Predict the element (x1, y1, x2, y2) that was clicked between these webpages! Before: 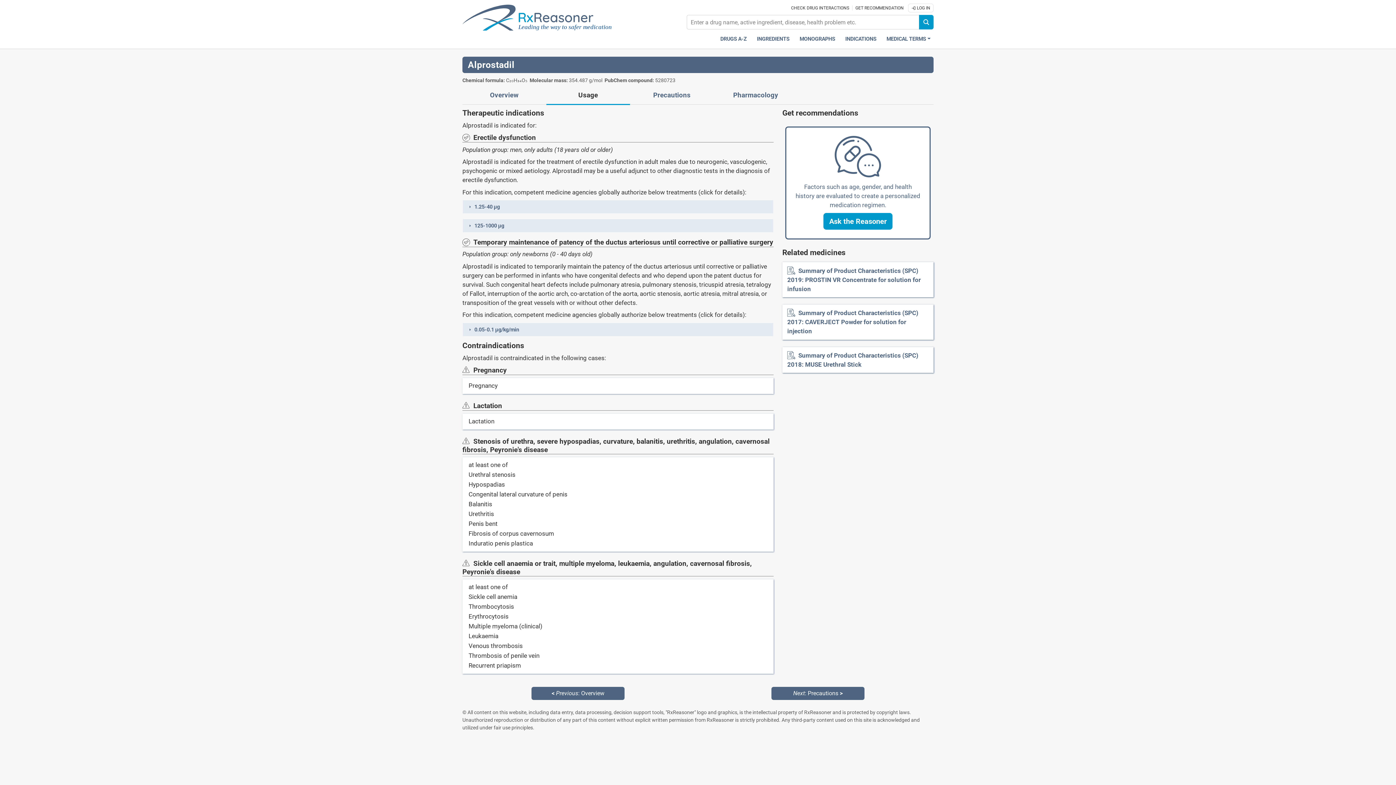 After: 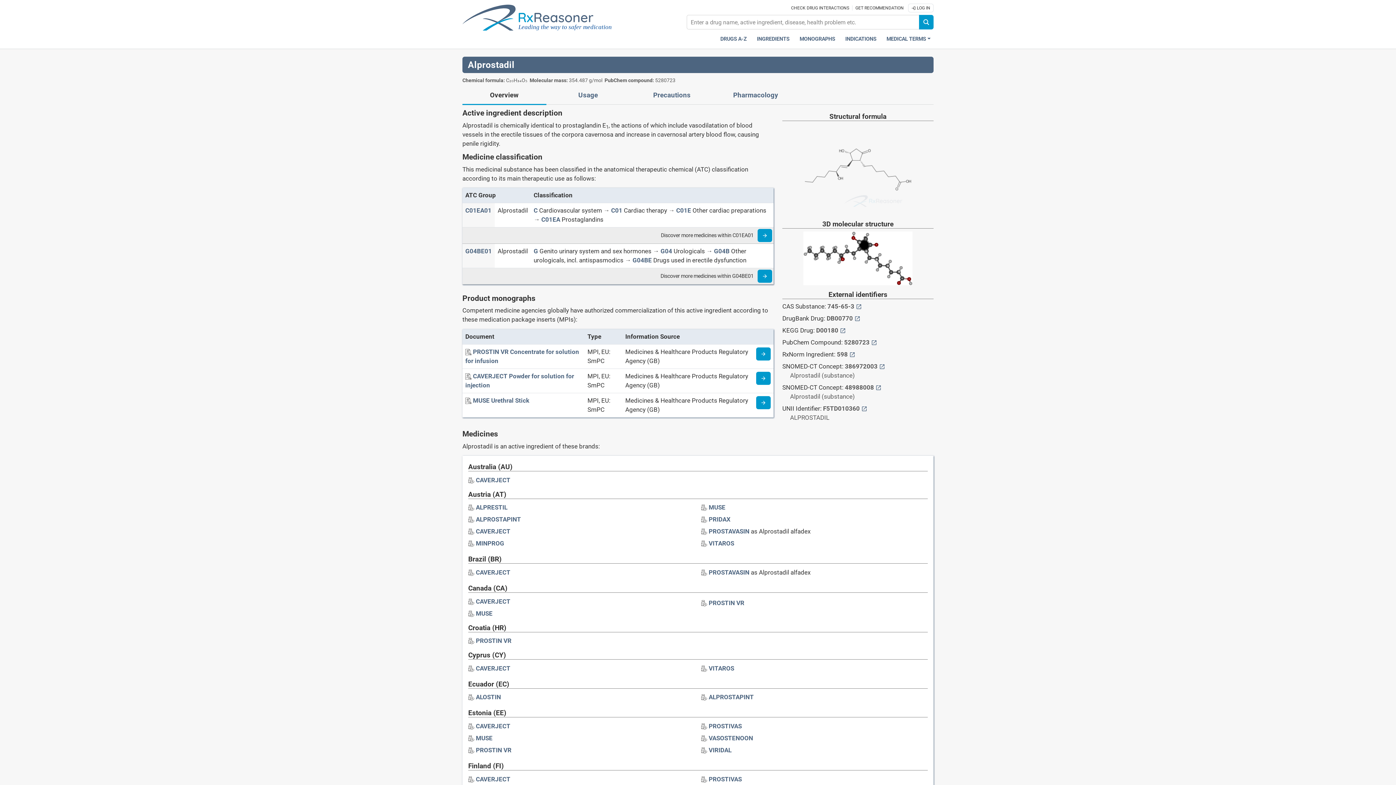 Action: bbox: (462, 86, 546, 103) label: Overview